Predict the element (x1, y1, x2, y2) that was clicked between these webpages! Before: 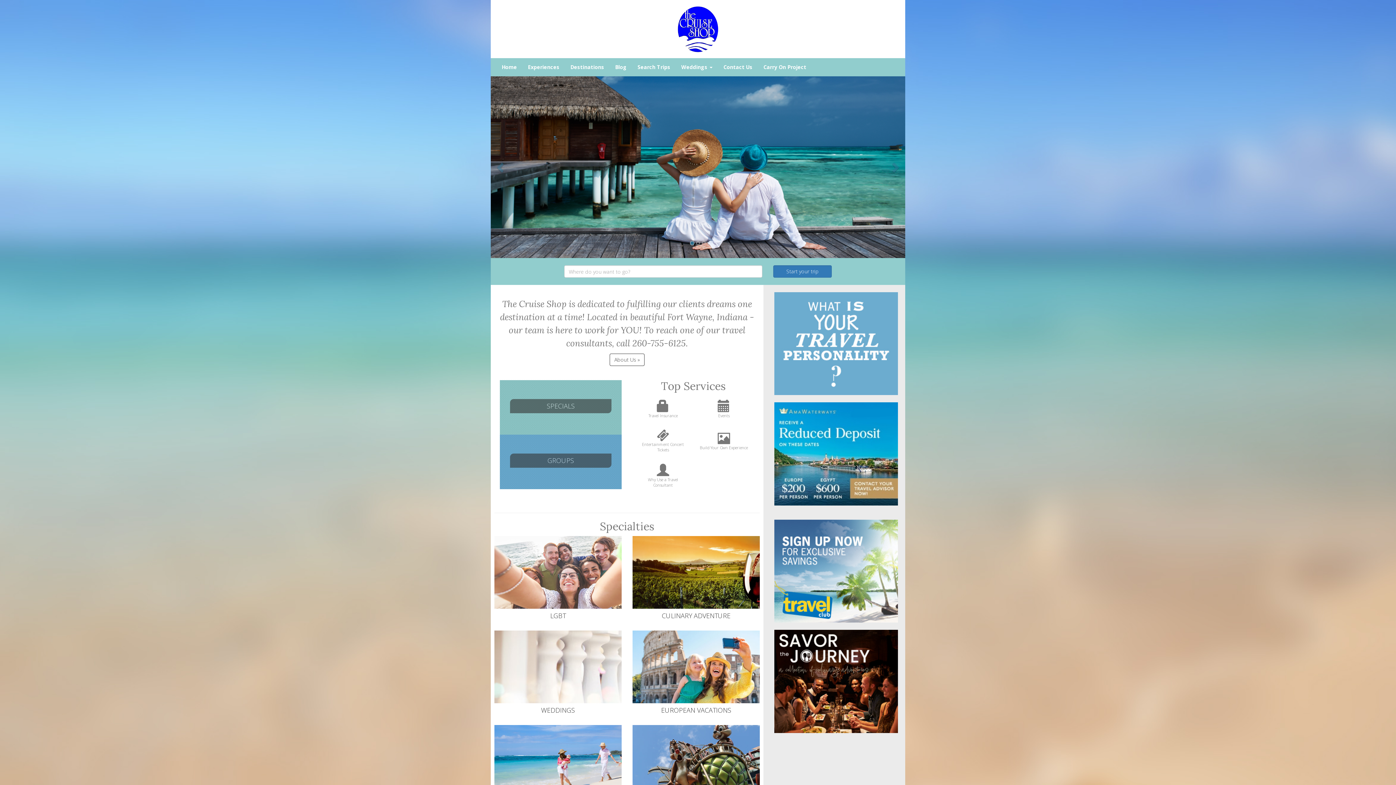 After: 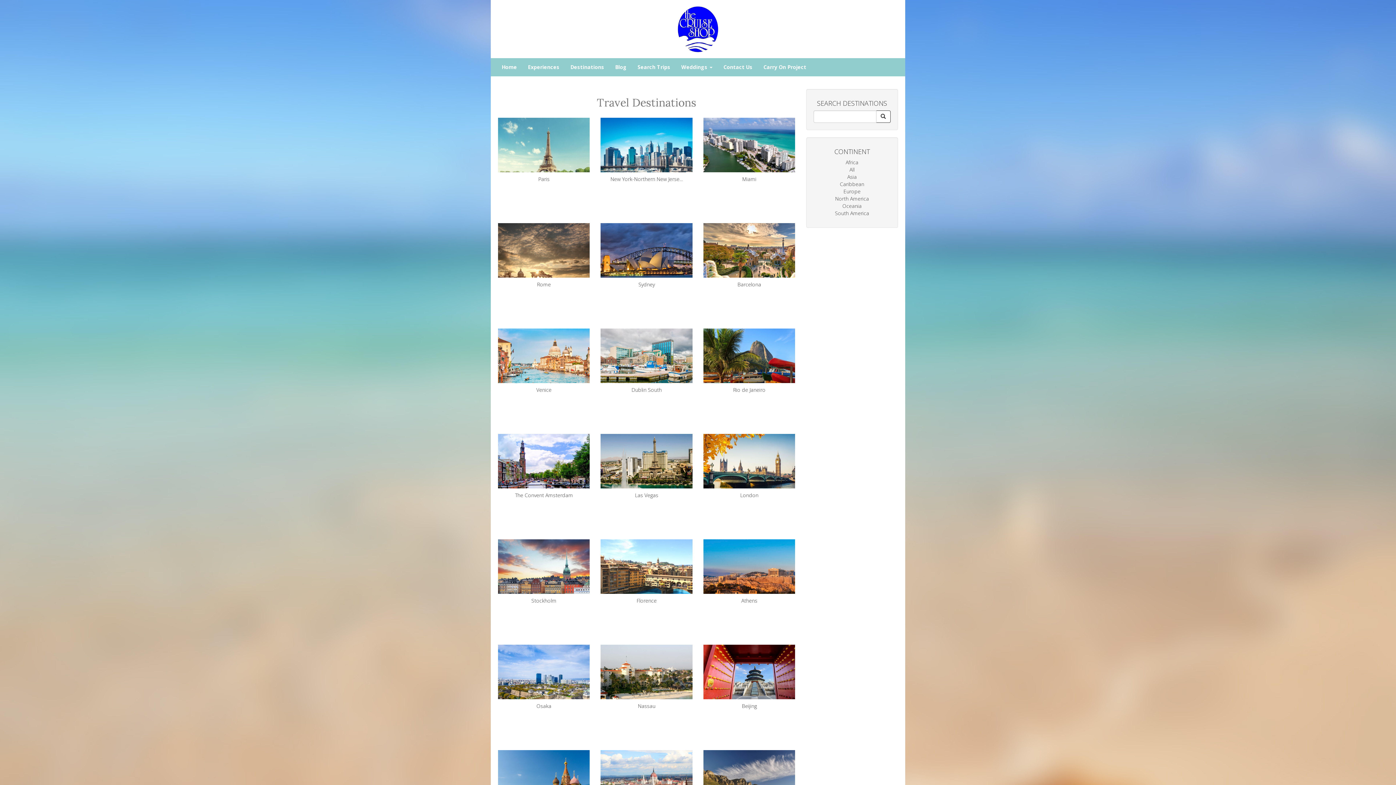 Action: bbox: (565, 58, 609, 76) label: Destinations